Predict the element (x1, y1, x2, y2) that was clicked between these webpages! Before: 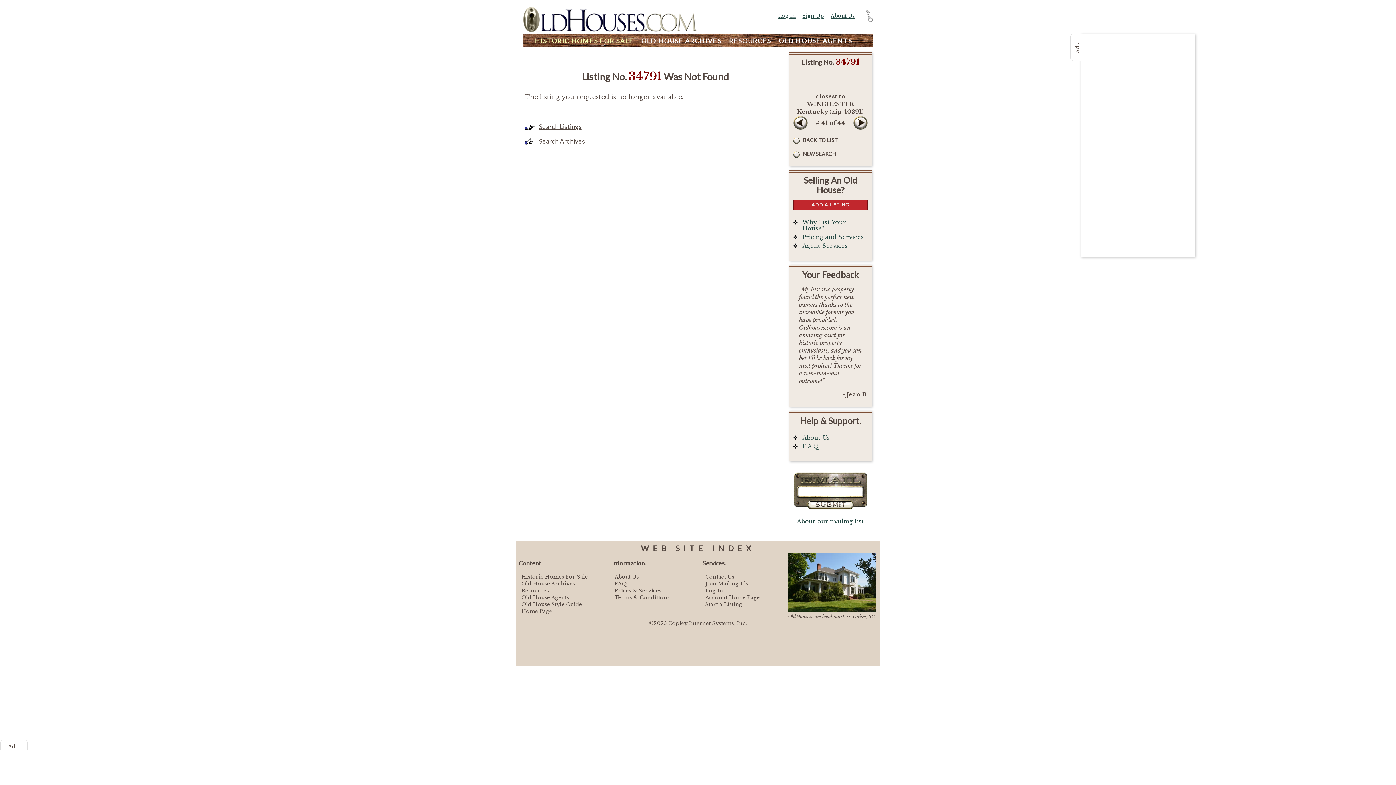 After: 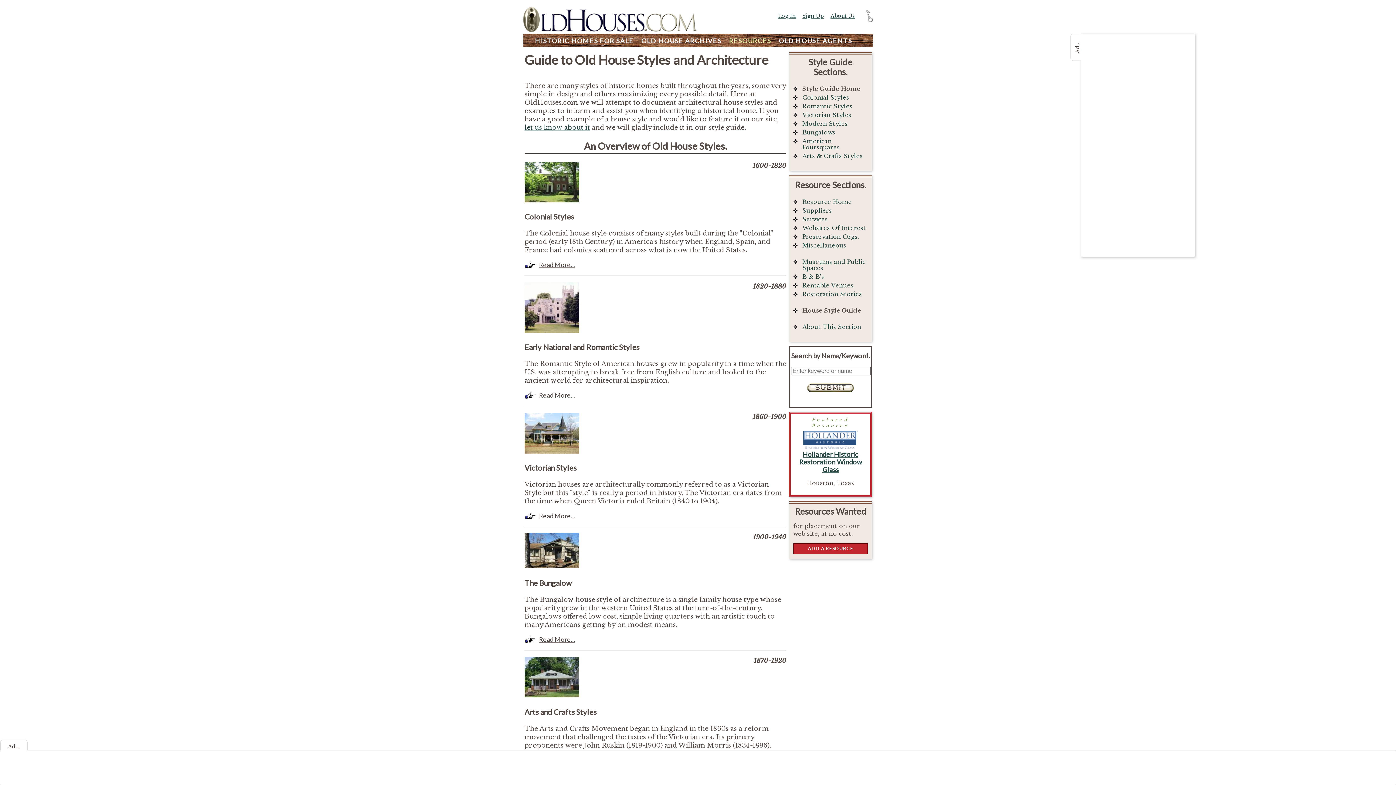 Action: bbox: (521, 601, 582, 607) label: Old House Style Guide